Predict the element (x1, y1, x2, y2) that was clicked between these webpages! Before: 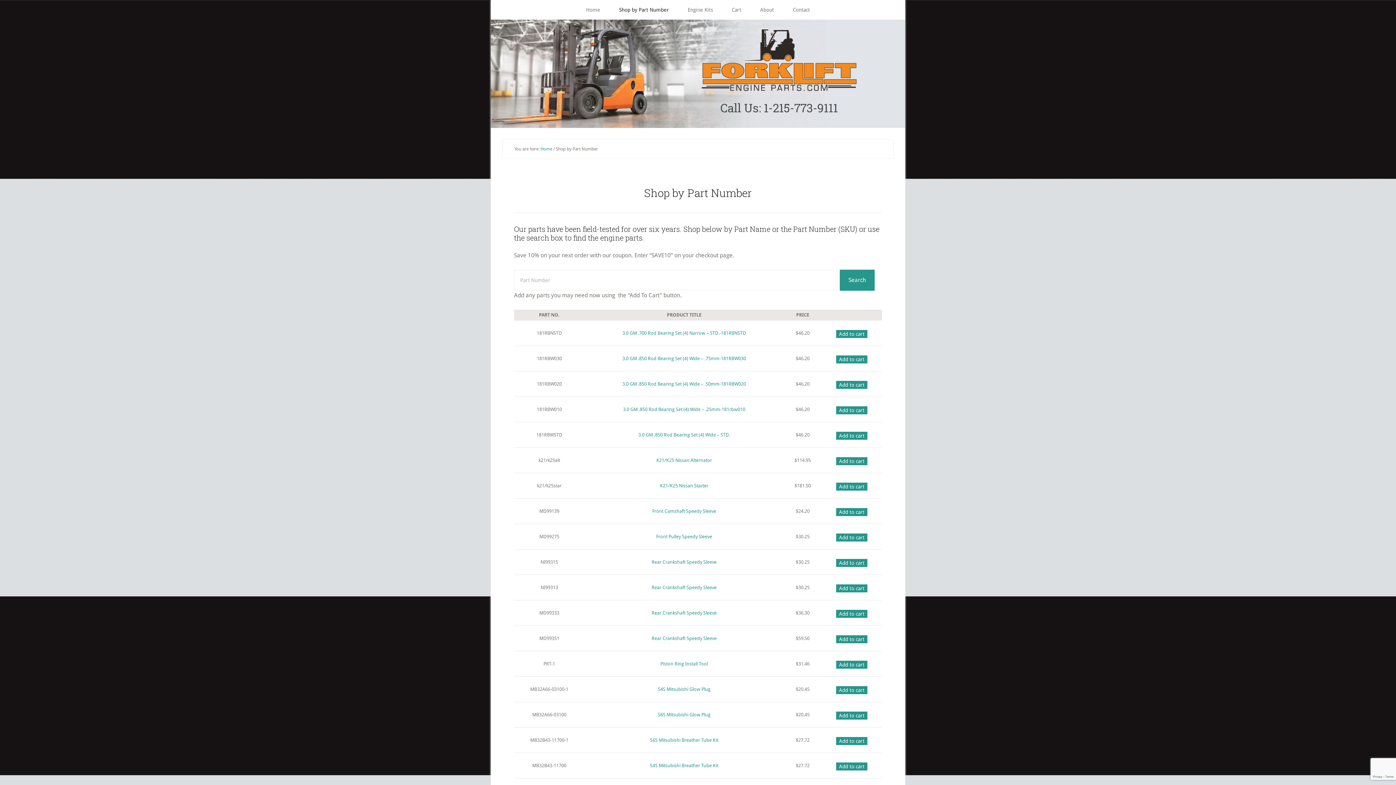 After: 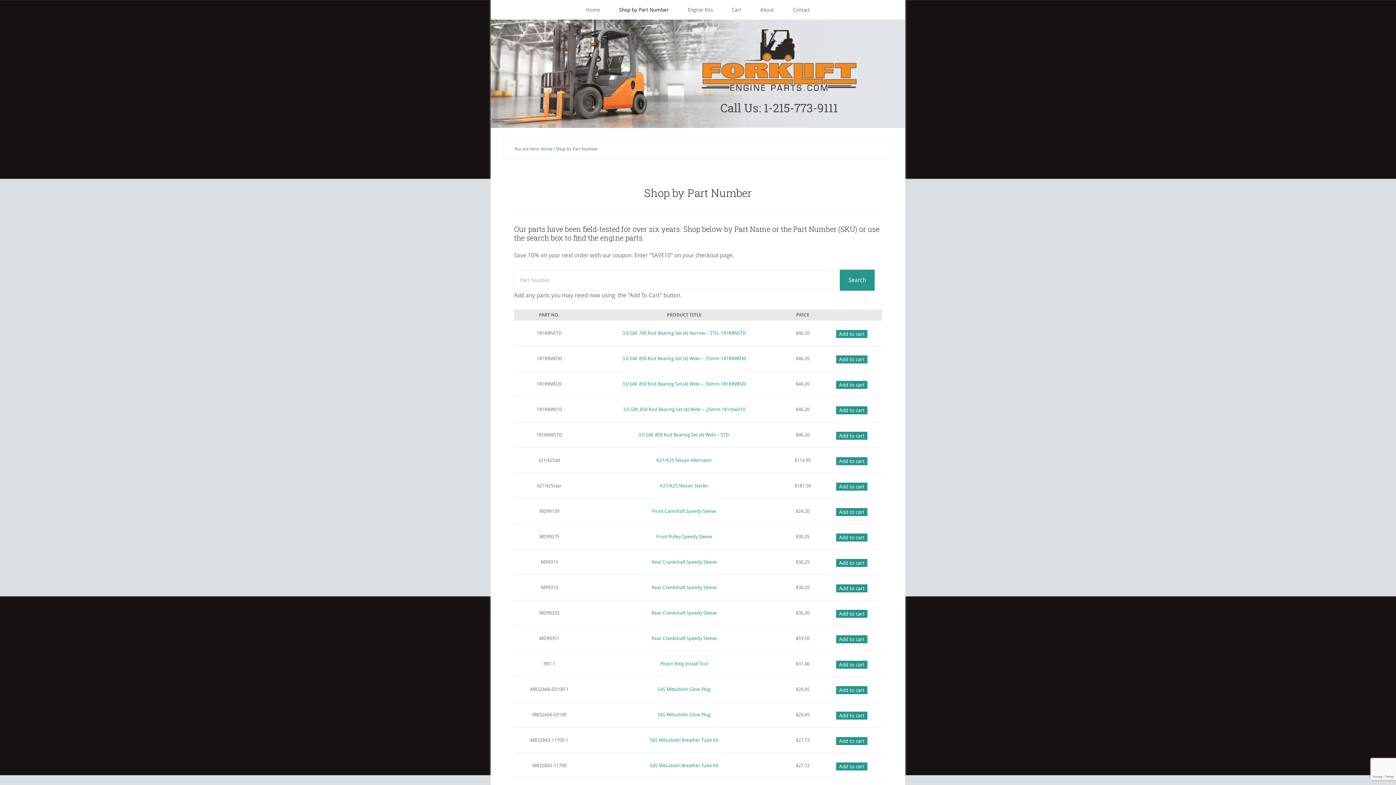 Action: bbox: (836, 381, 867, 389) label: Add to cart